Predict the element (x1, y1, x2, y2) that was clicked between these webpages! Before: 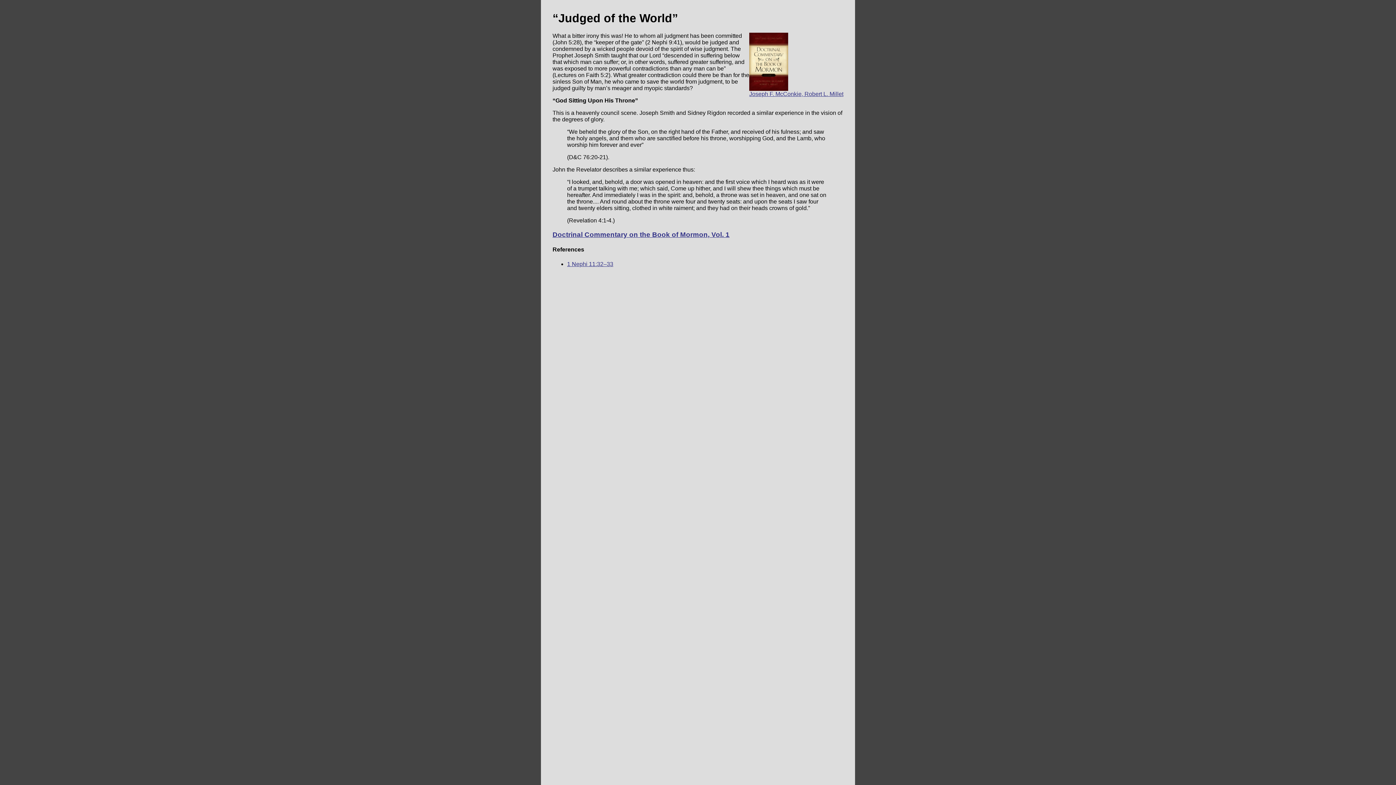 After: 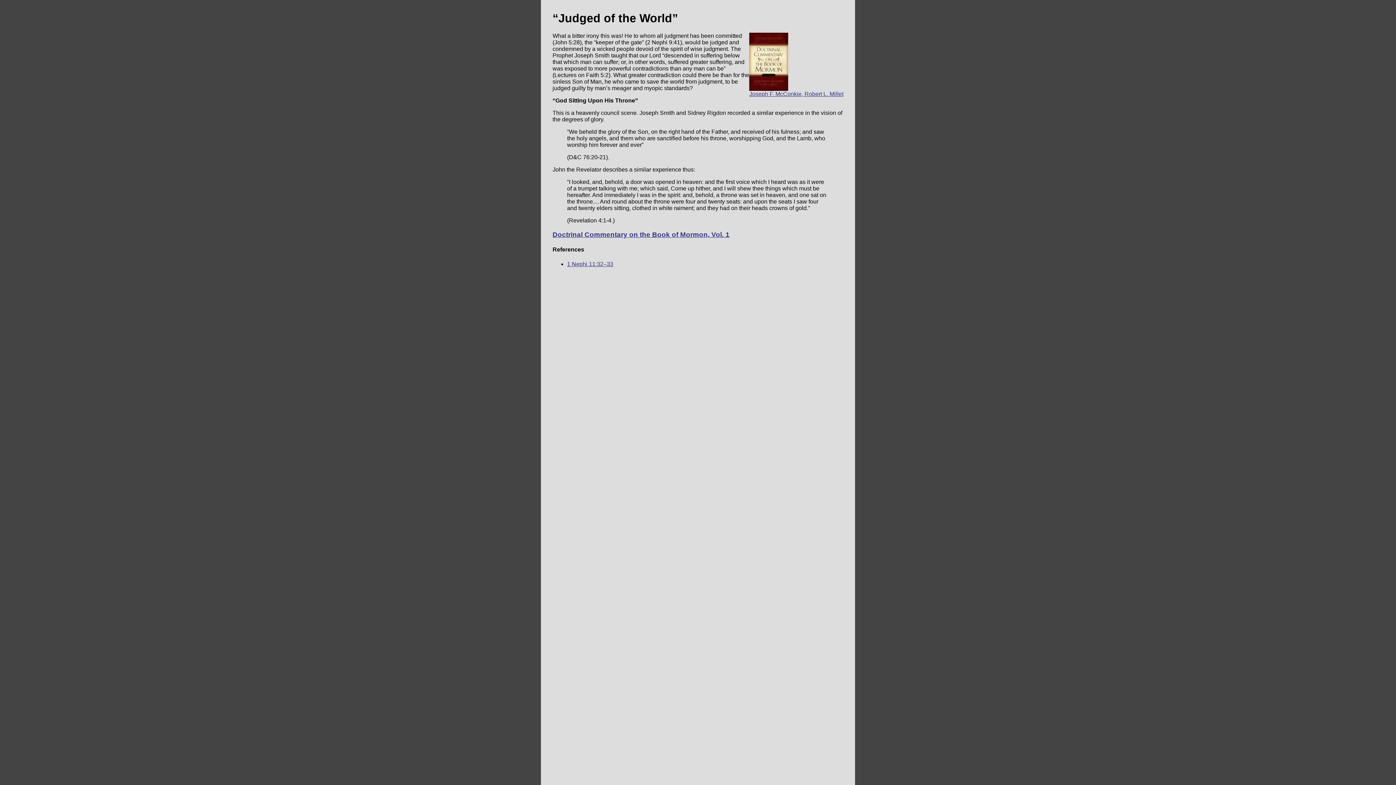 Action: bbox: (749, 85, 788, 92)